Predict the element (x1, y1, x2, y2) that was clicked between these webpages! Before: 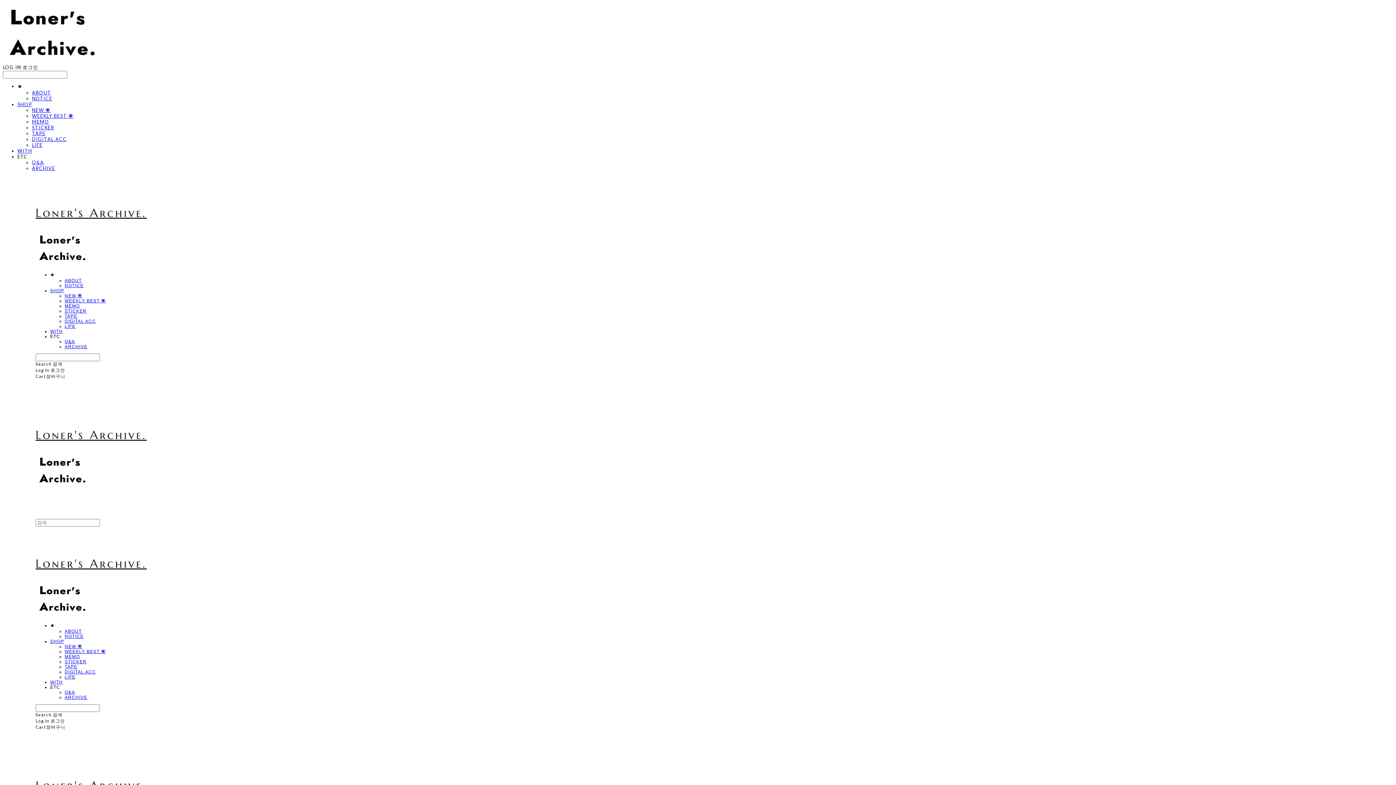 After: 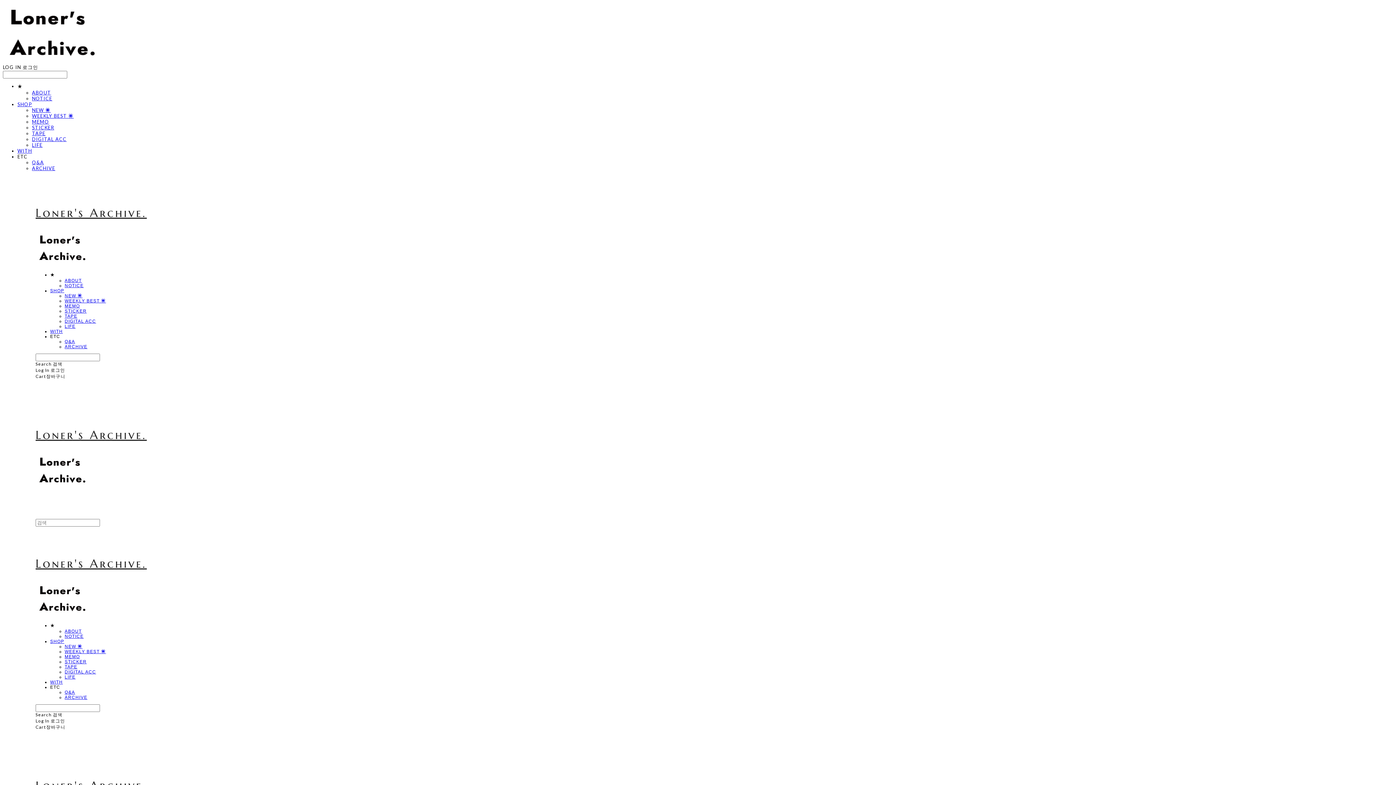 Action: label: DIGITAL ACC bbox: (64, 319, 96, 324)